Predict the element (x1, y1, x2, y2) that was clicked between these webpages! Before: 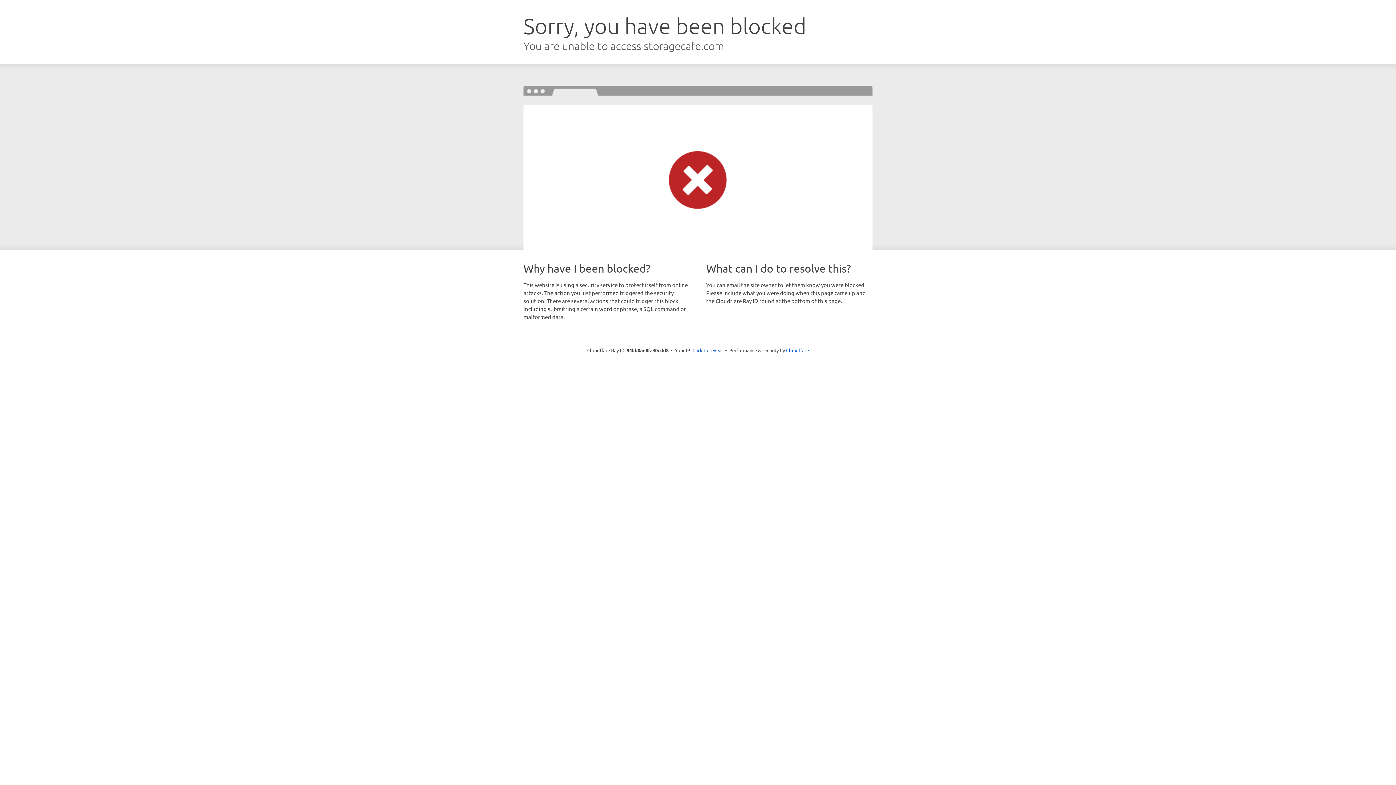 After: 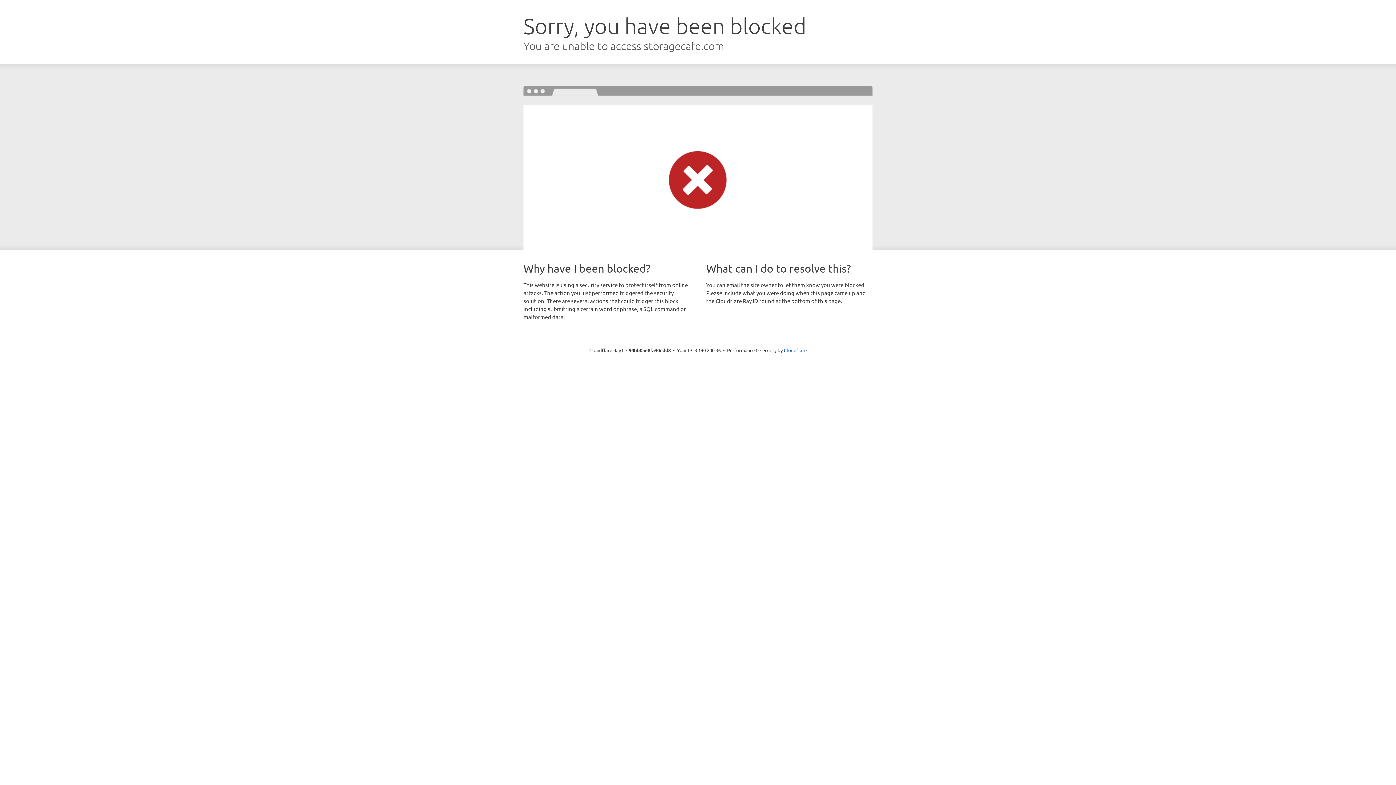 Action: bbox: (692, 346, 723, 353) label: Click to reveal